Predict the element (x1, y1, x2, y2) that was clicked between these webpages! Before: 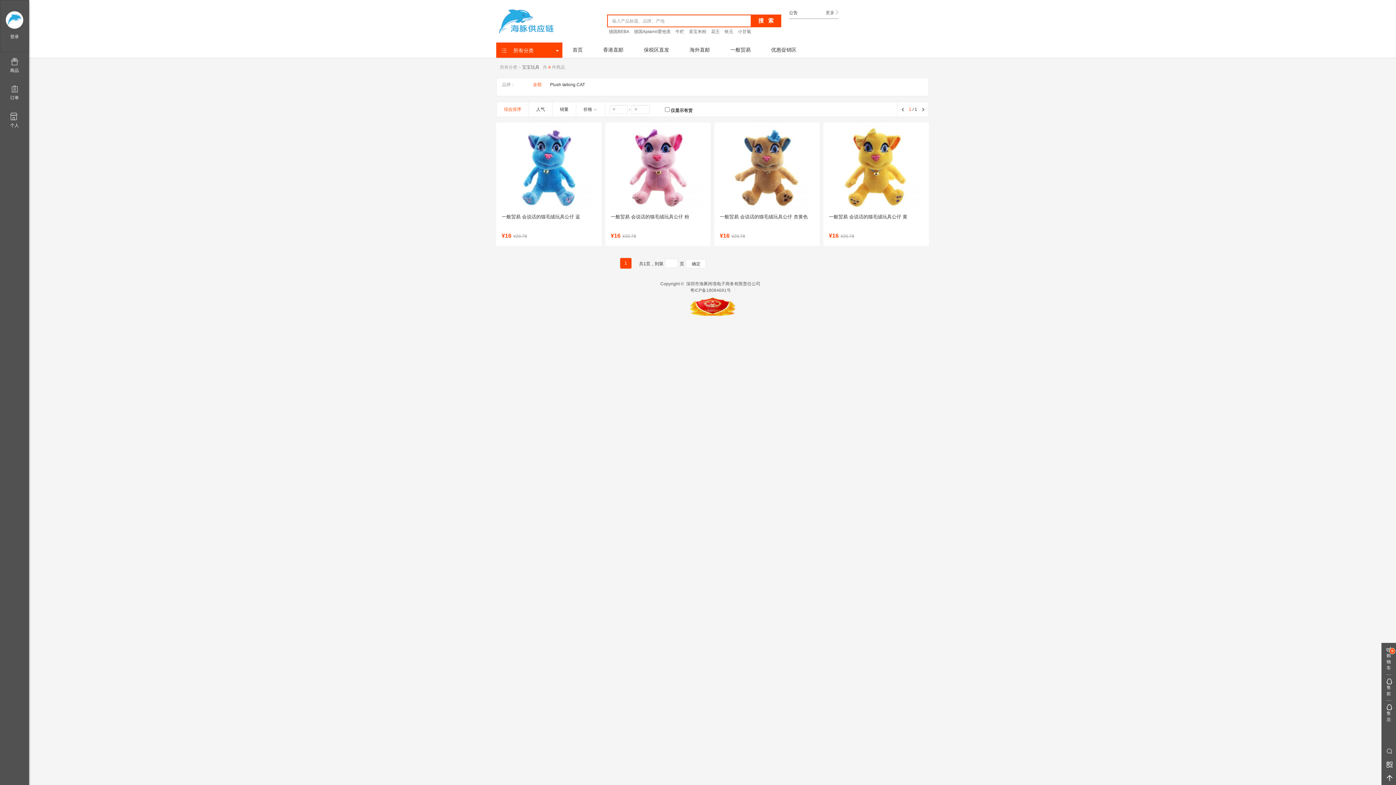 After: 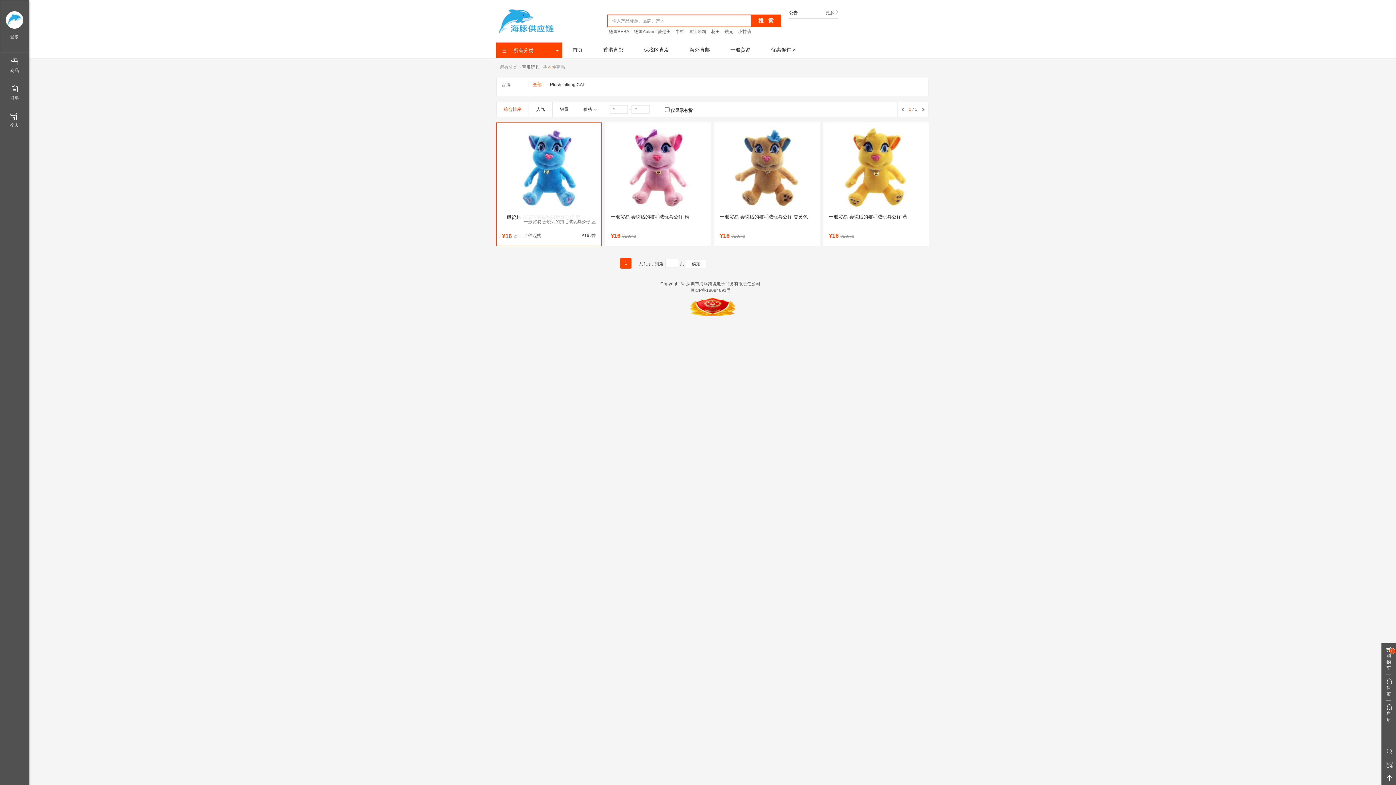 Action: label: 一般贸易 会说话的猫毛绒玩具公仔 蓝

¥16¥20.78 bbox: (496, 122, 601, 240)